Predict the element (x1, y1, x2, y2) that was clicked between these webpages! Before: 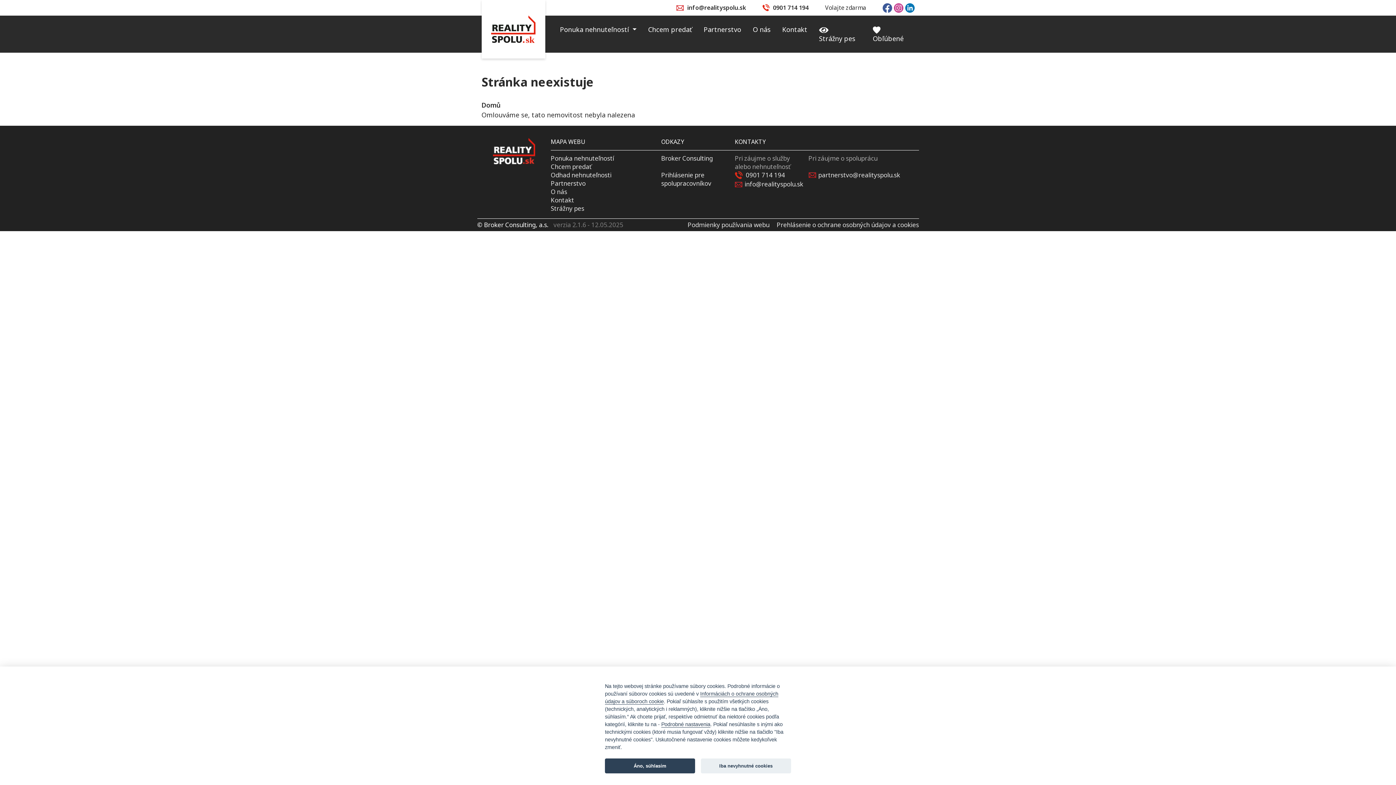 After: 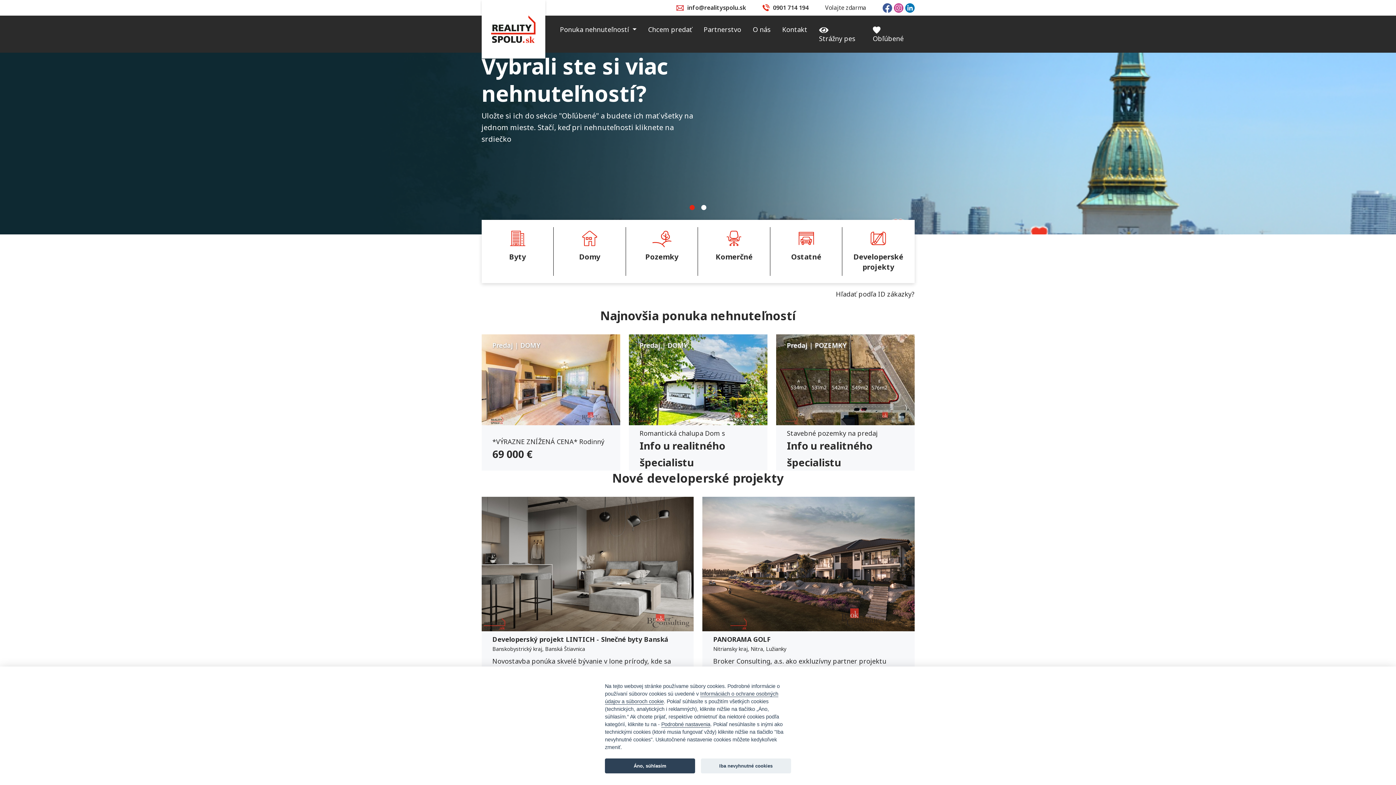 Action: bbox: (481, 0, 545, 58)